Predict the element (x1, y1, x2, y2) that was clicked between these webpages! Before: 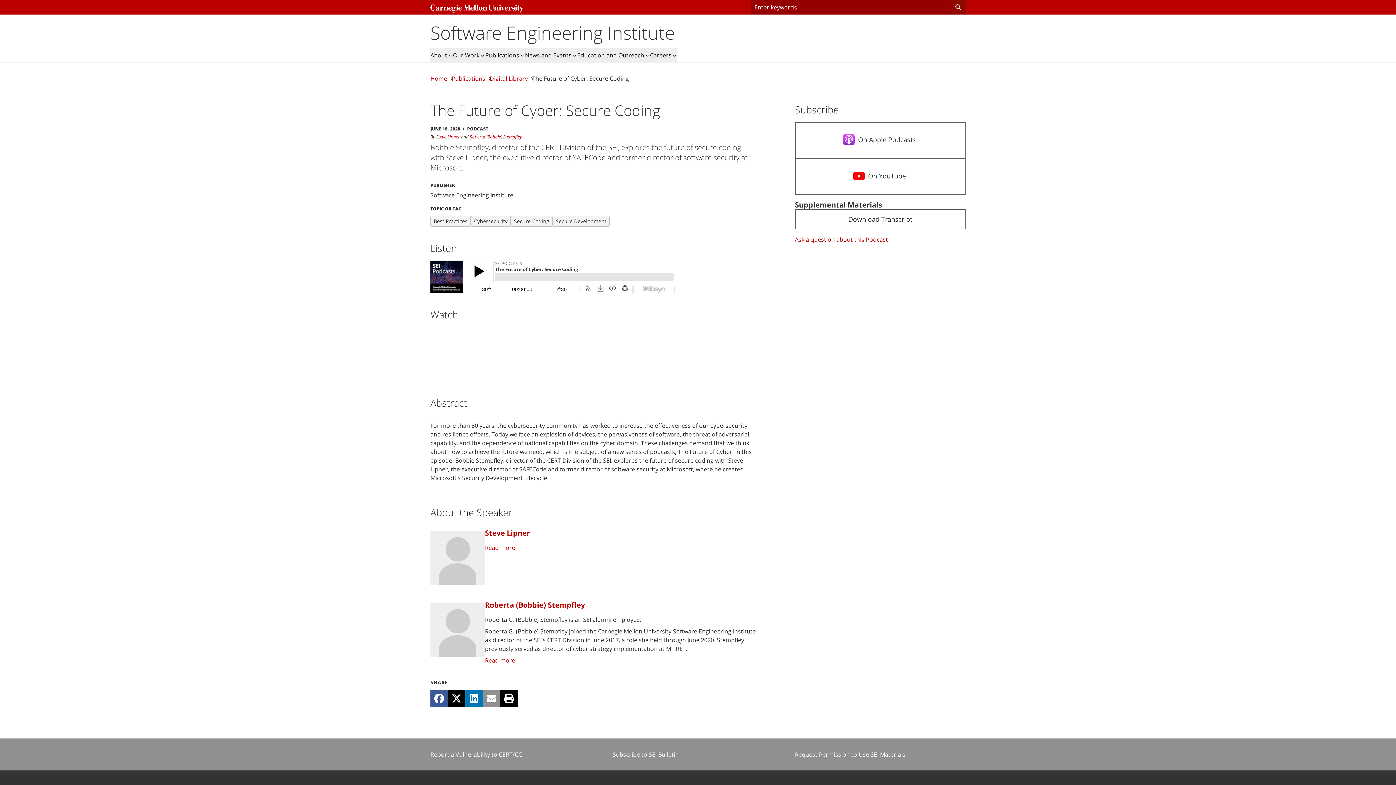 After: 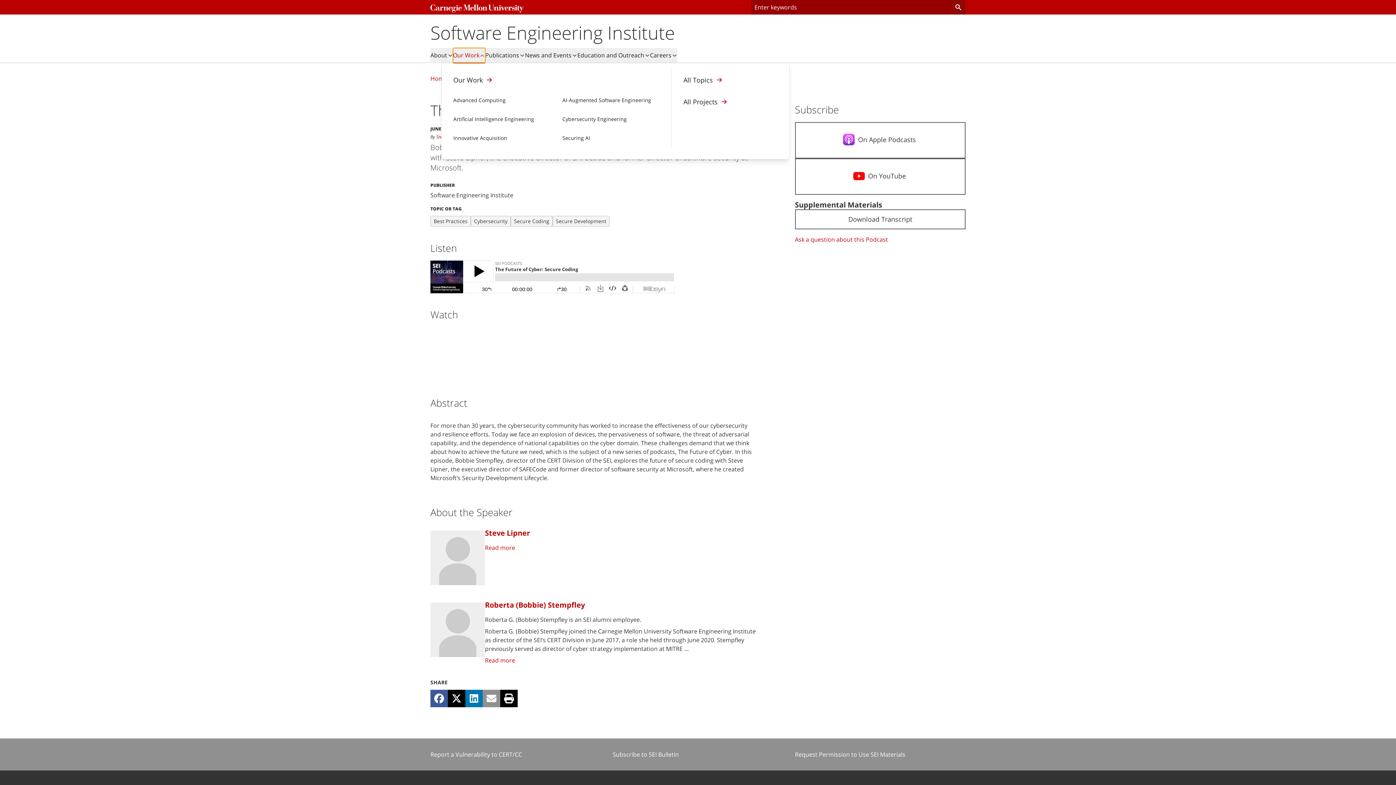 Action: label: Our Work bbox: (453, 48, 485, 63)